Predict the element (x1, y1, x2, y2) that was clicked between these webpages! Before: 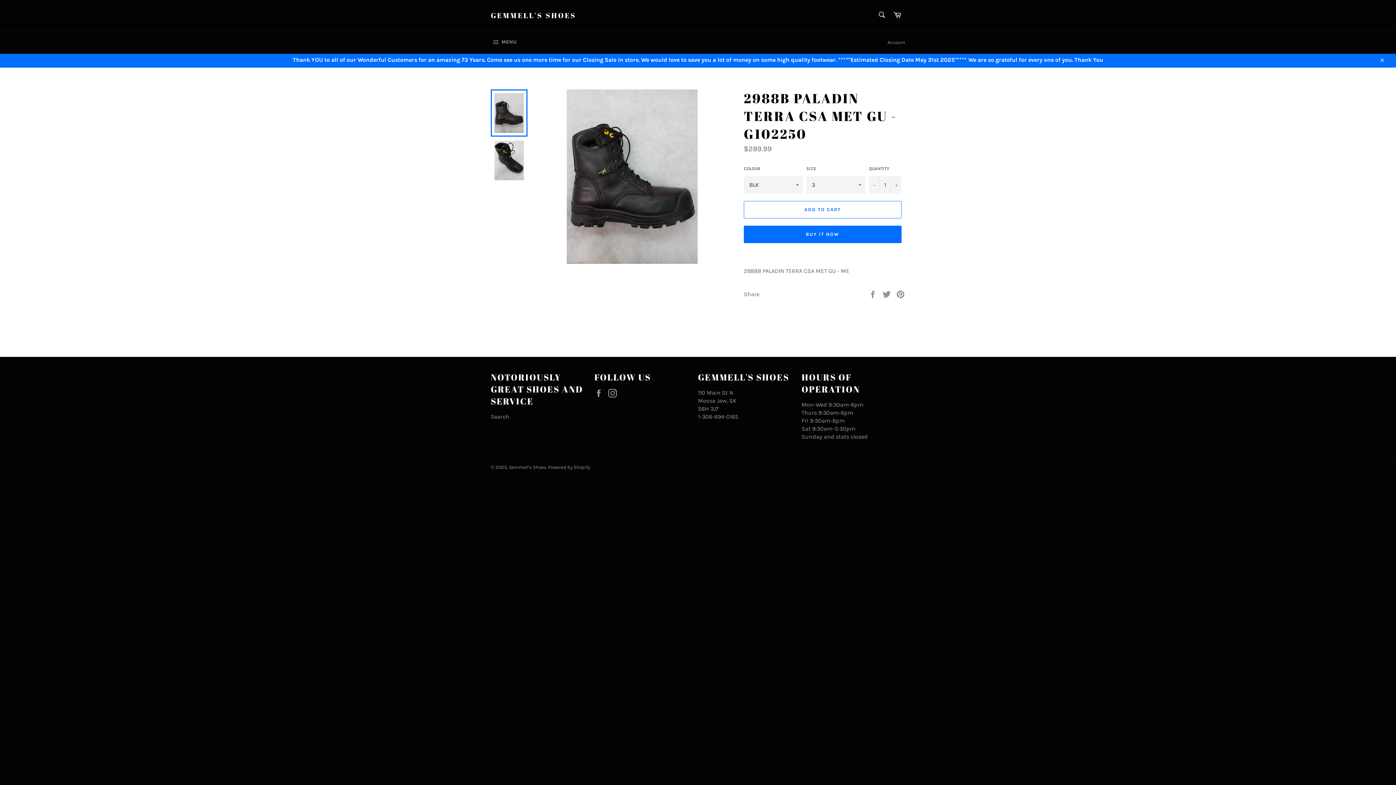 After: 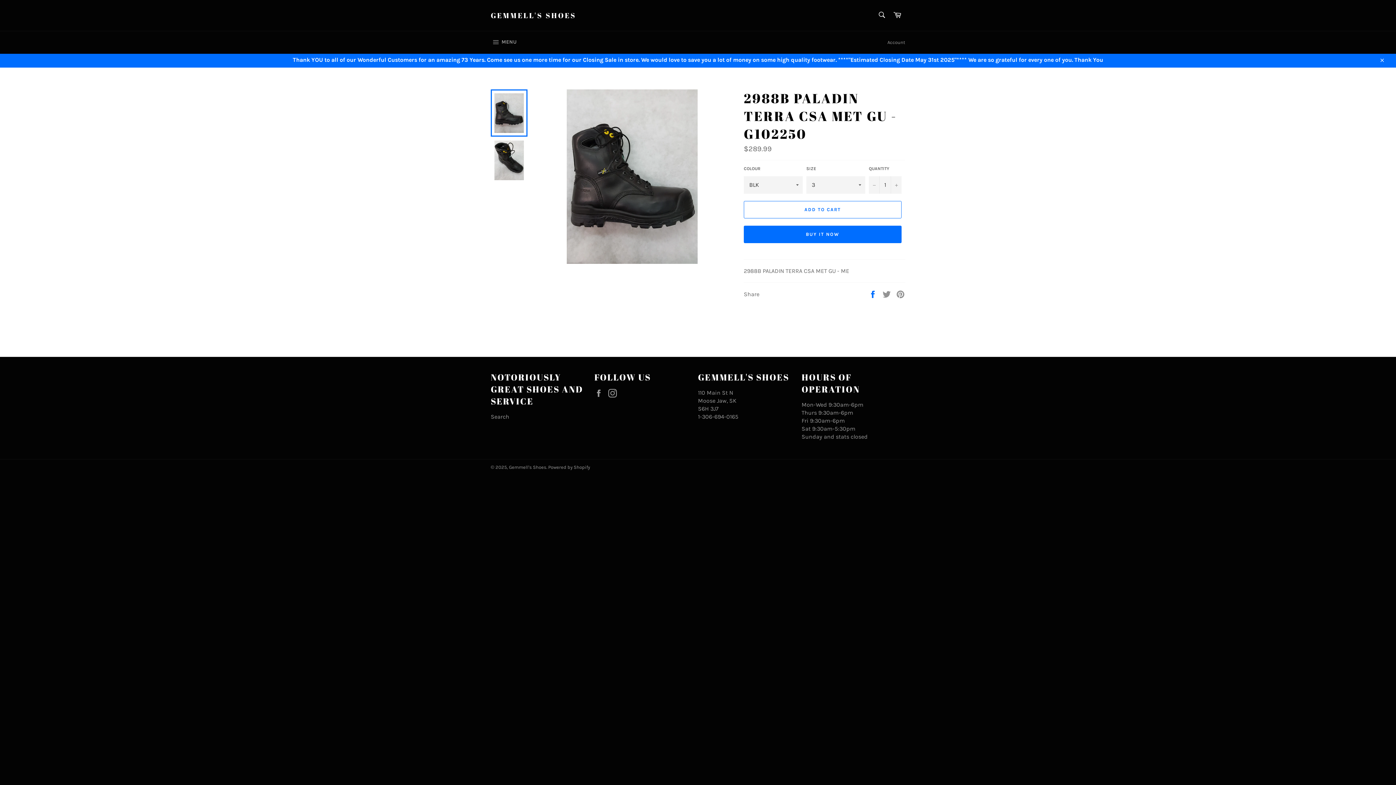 Action: bbox: (868, 290, 878, 297) label:  
Share on Facebook